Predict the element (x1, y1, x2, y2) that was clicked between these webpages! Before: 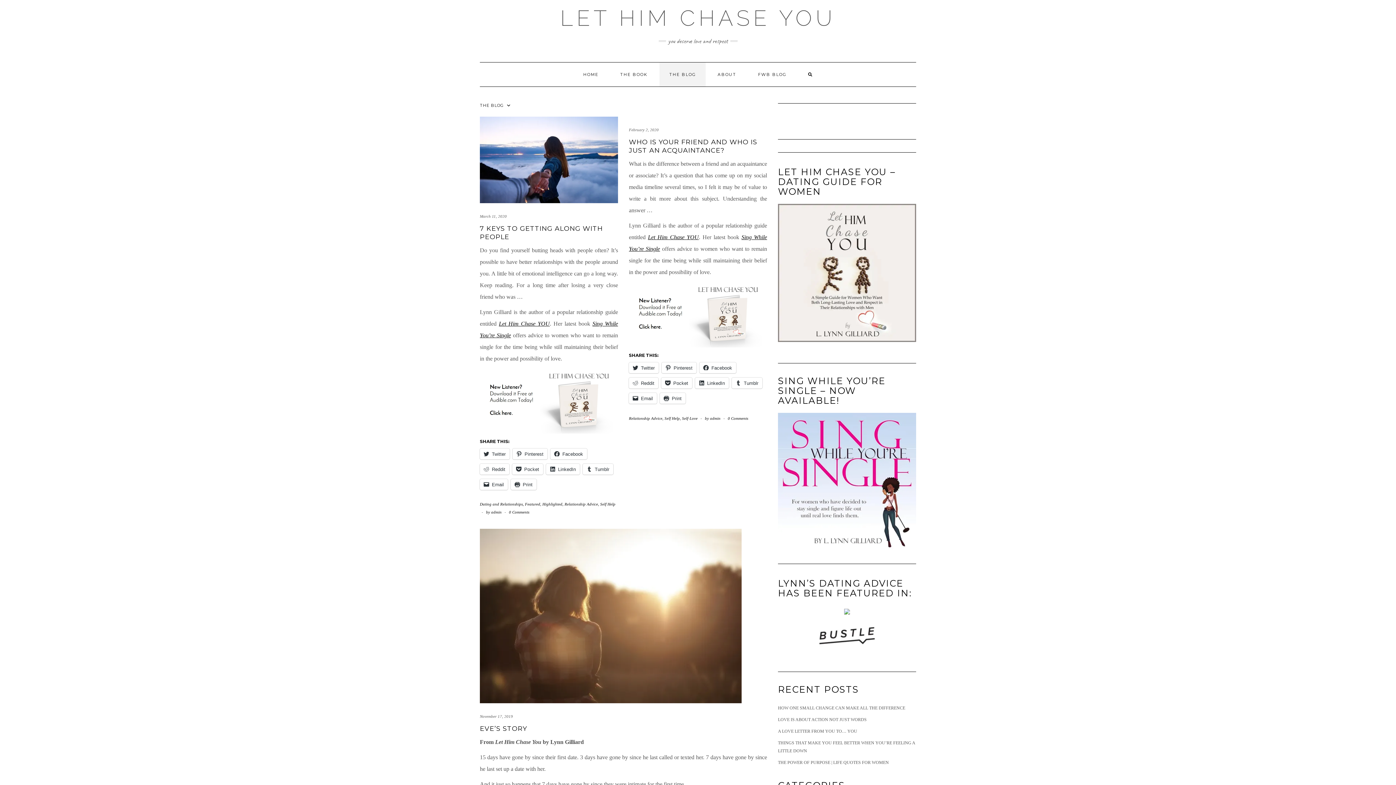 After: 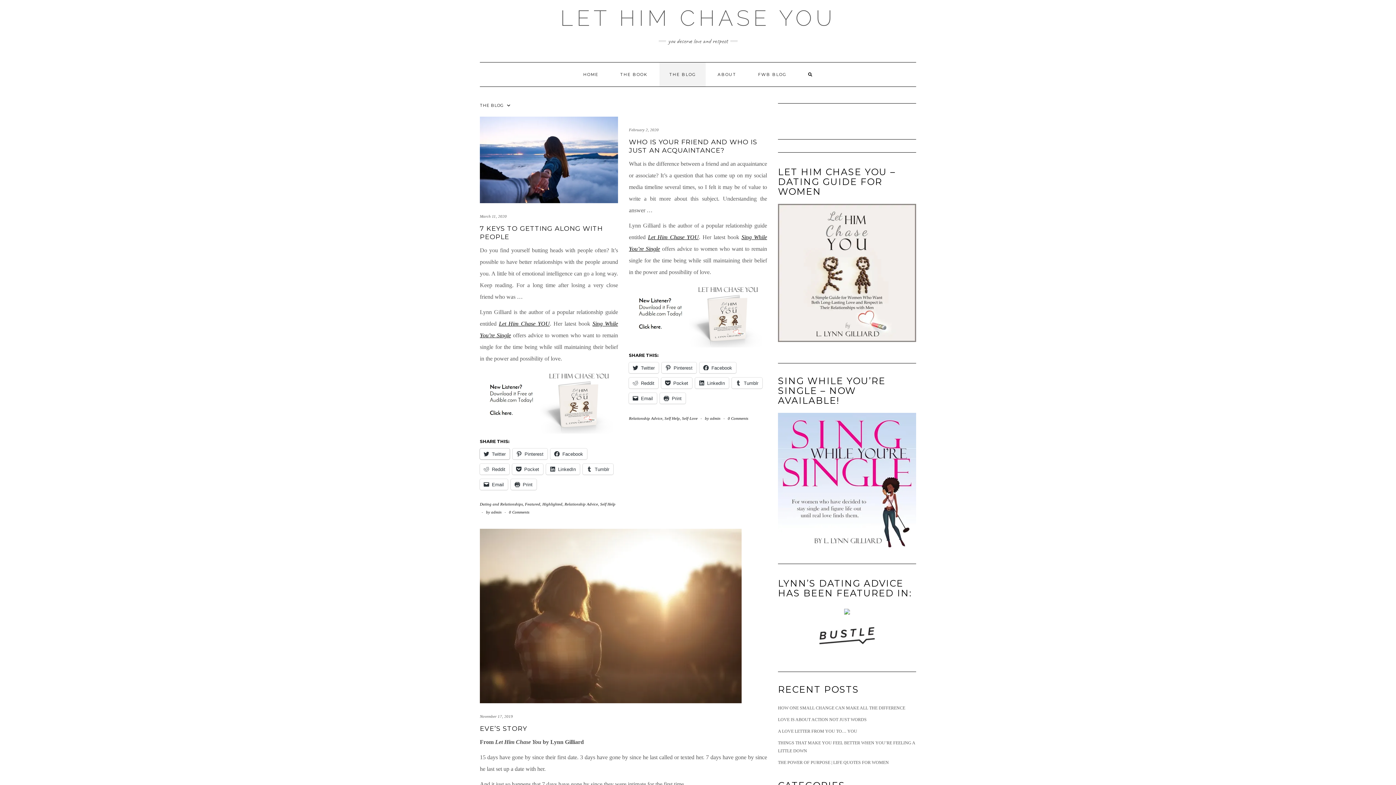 Action: label: Twitter bbox: (480, 448, 509, 459)